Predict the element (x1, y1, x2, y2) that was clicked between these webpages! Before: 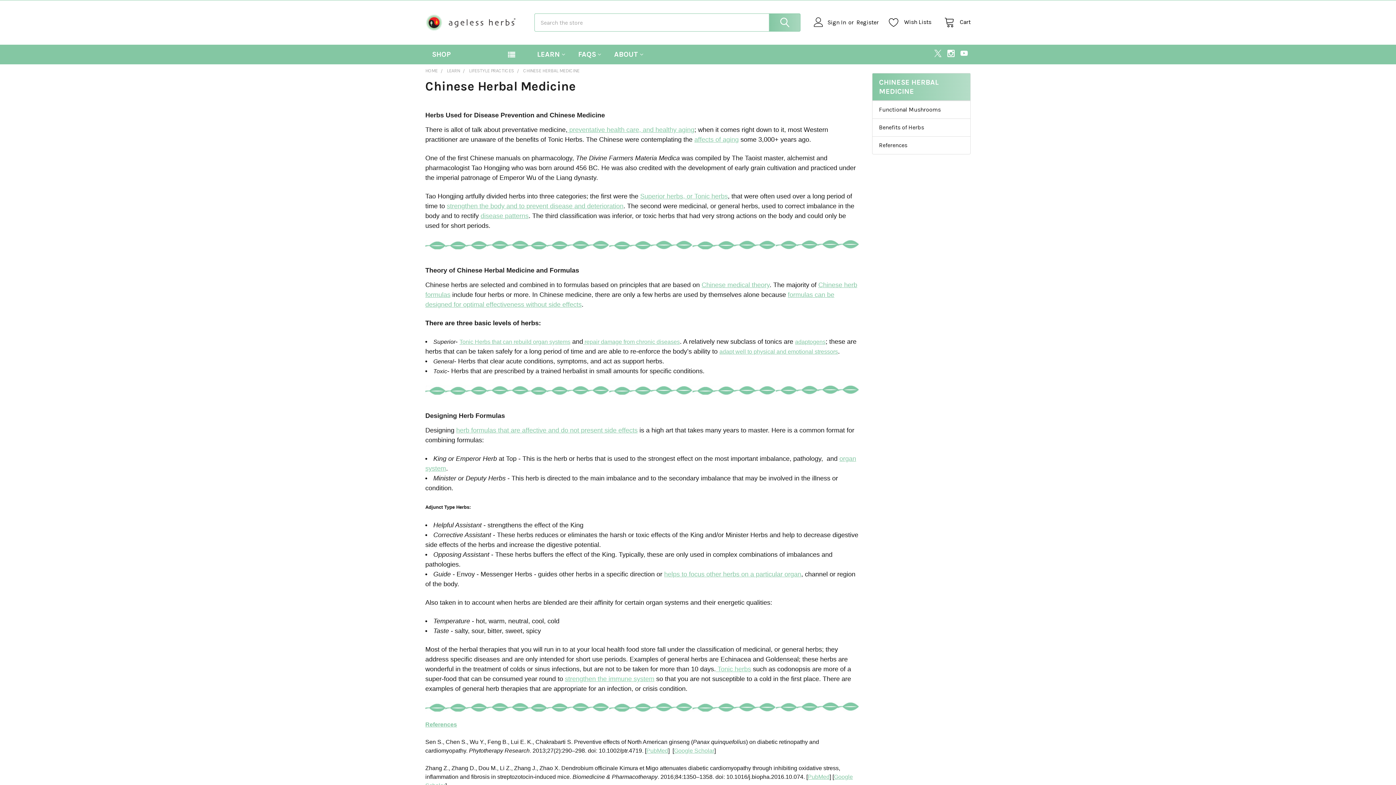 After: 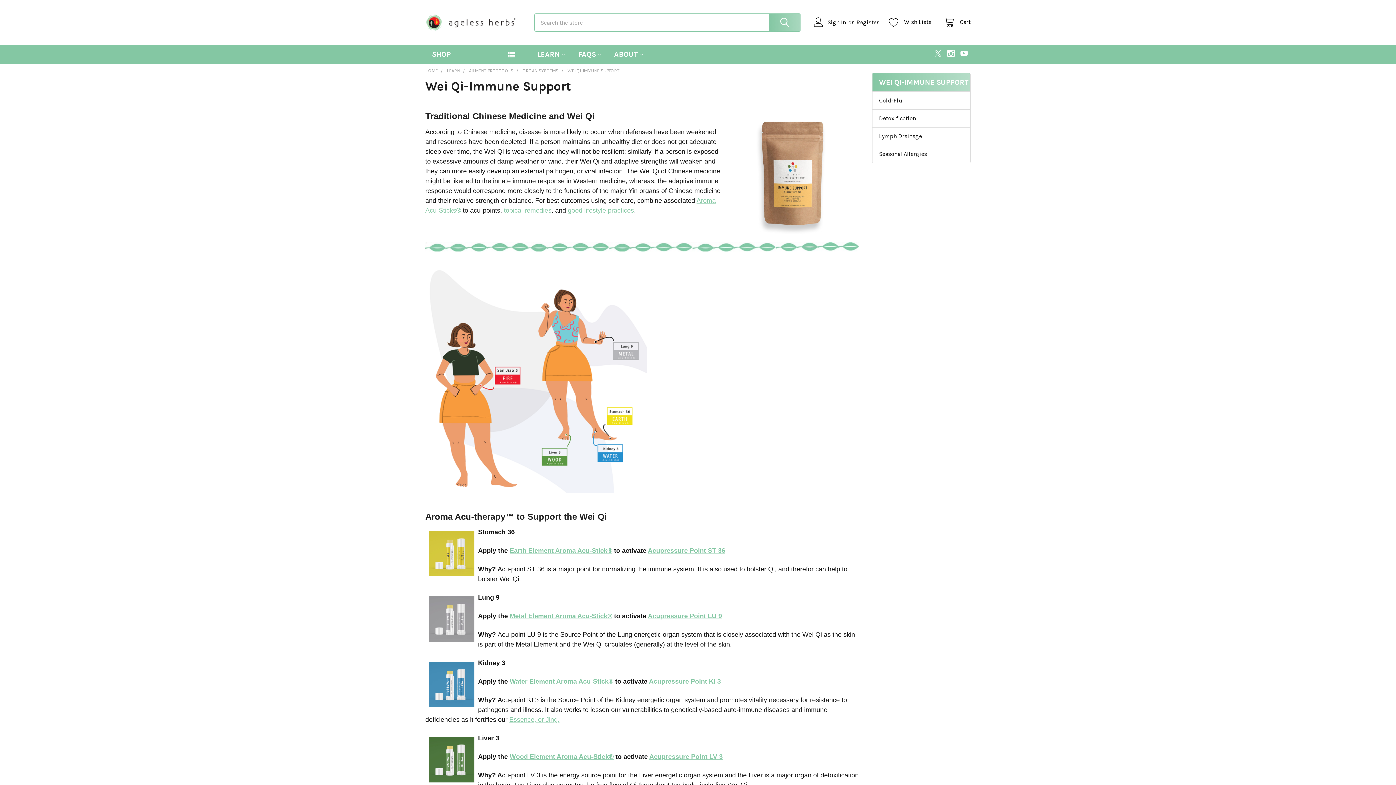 Action: bbox: (565, 675, 654, 682) label: strengthen the immune system